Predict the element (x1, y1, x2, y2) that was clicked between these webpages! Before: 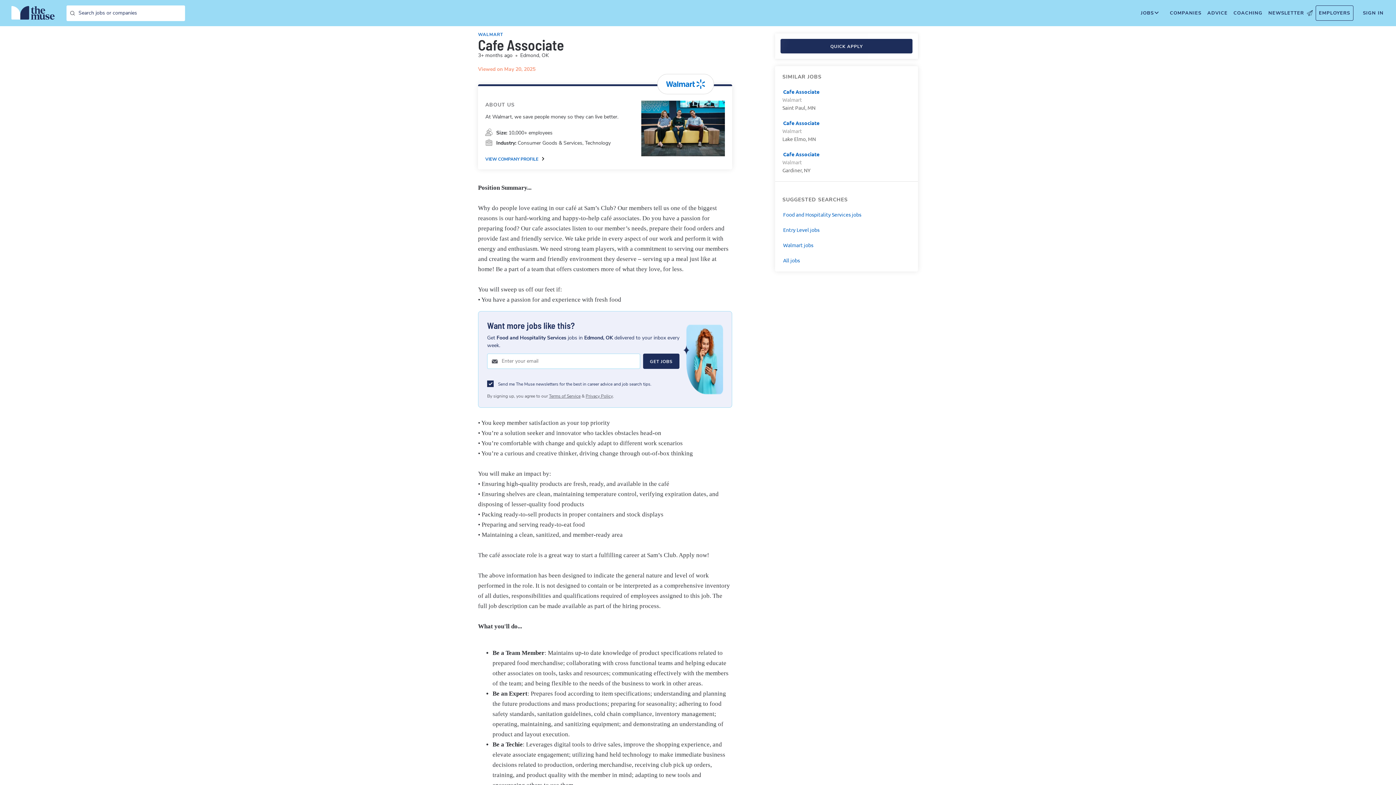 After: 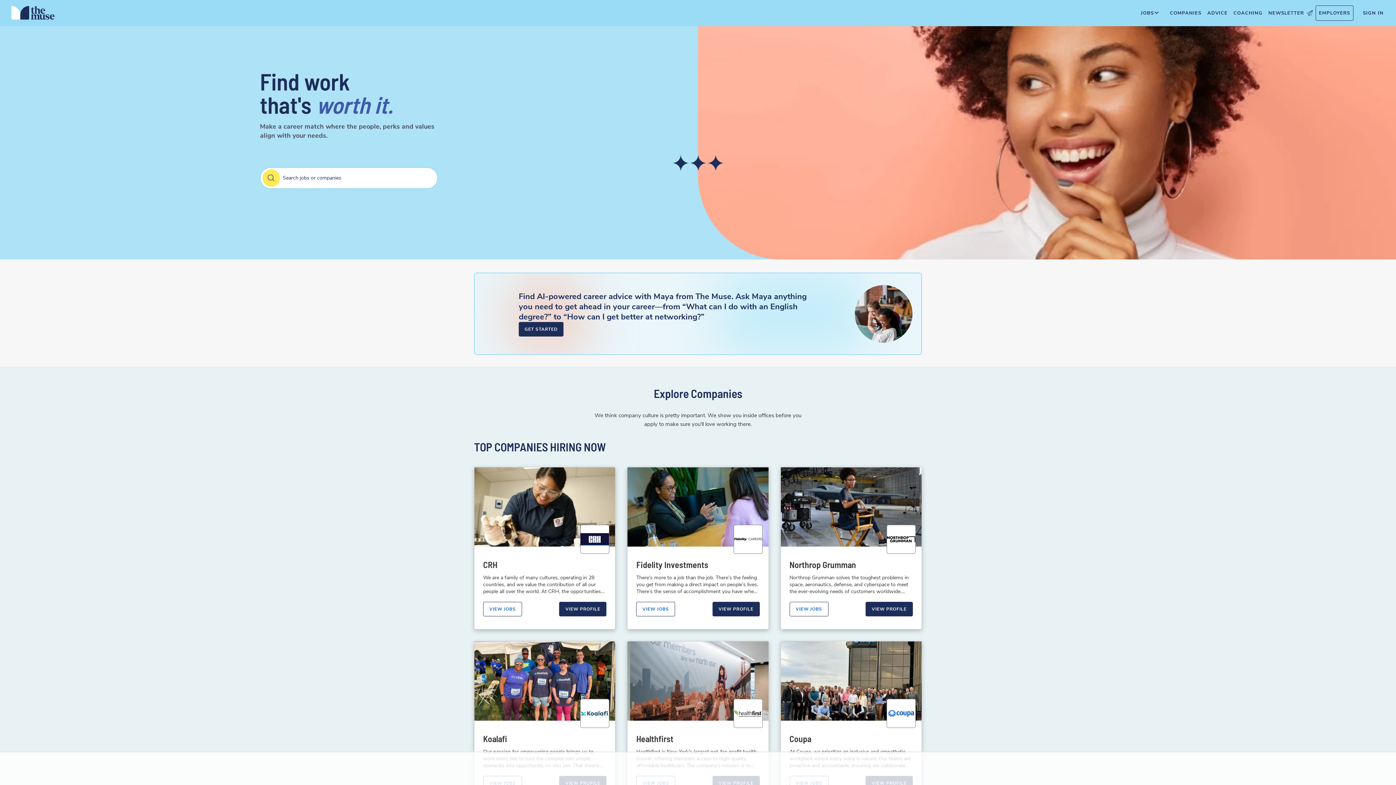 Action: label: Home Page bbox: (0, 3, 66, 26)